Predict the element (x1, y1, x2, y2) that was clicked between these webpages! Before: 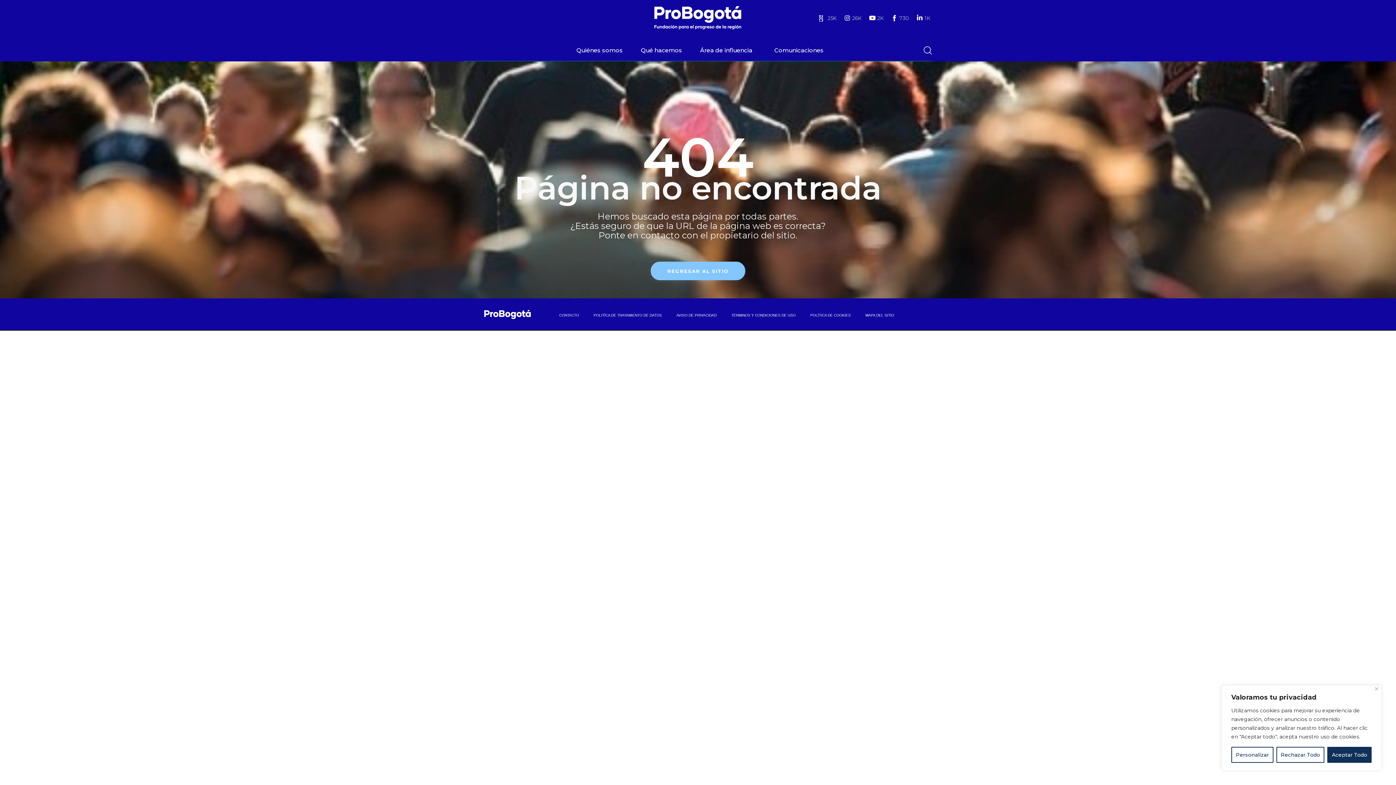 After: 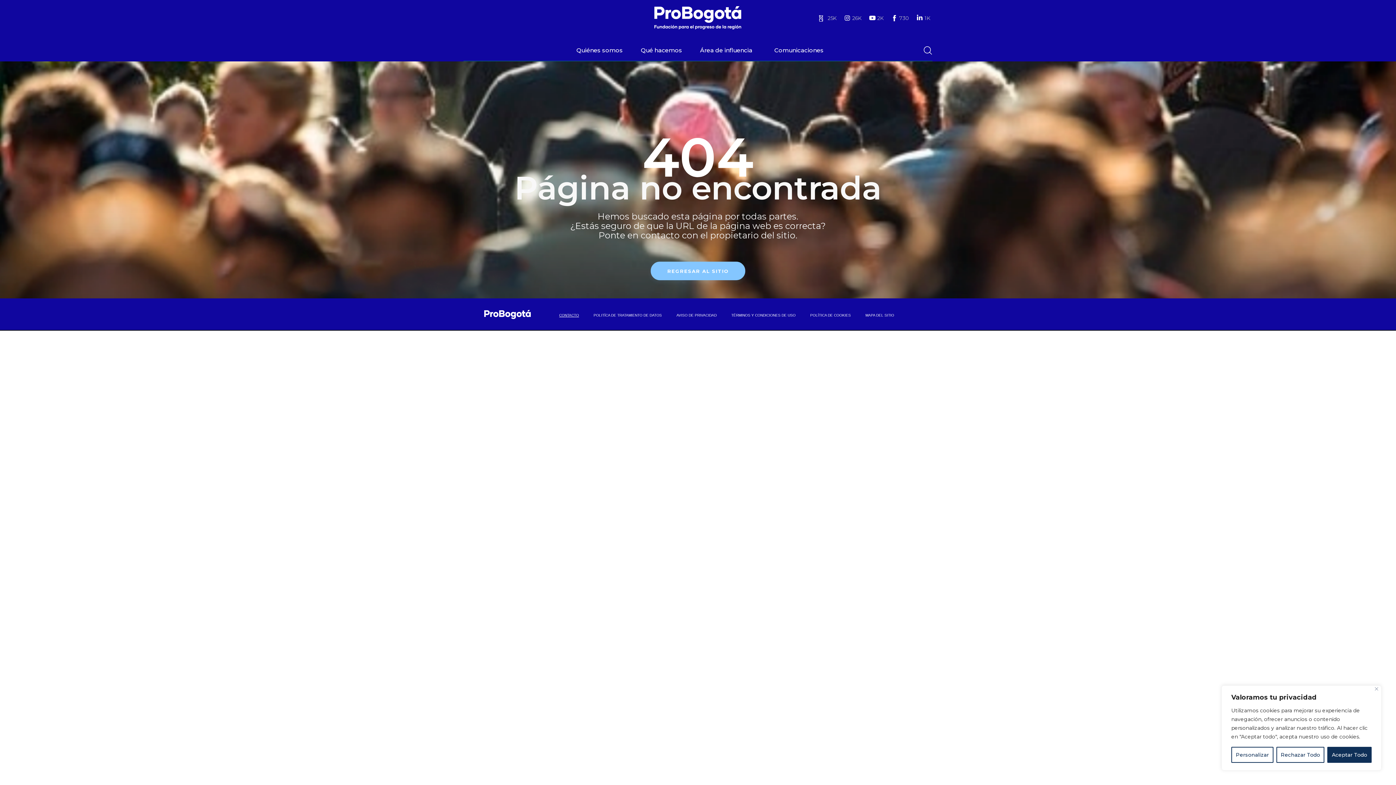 Action: bbox: (558, 312, 579, 318) label: CONTACTO